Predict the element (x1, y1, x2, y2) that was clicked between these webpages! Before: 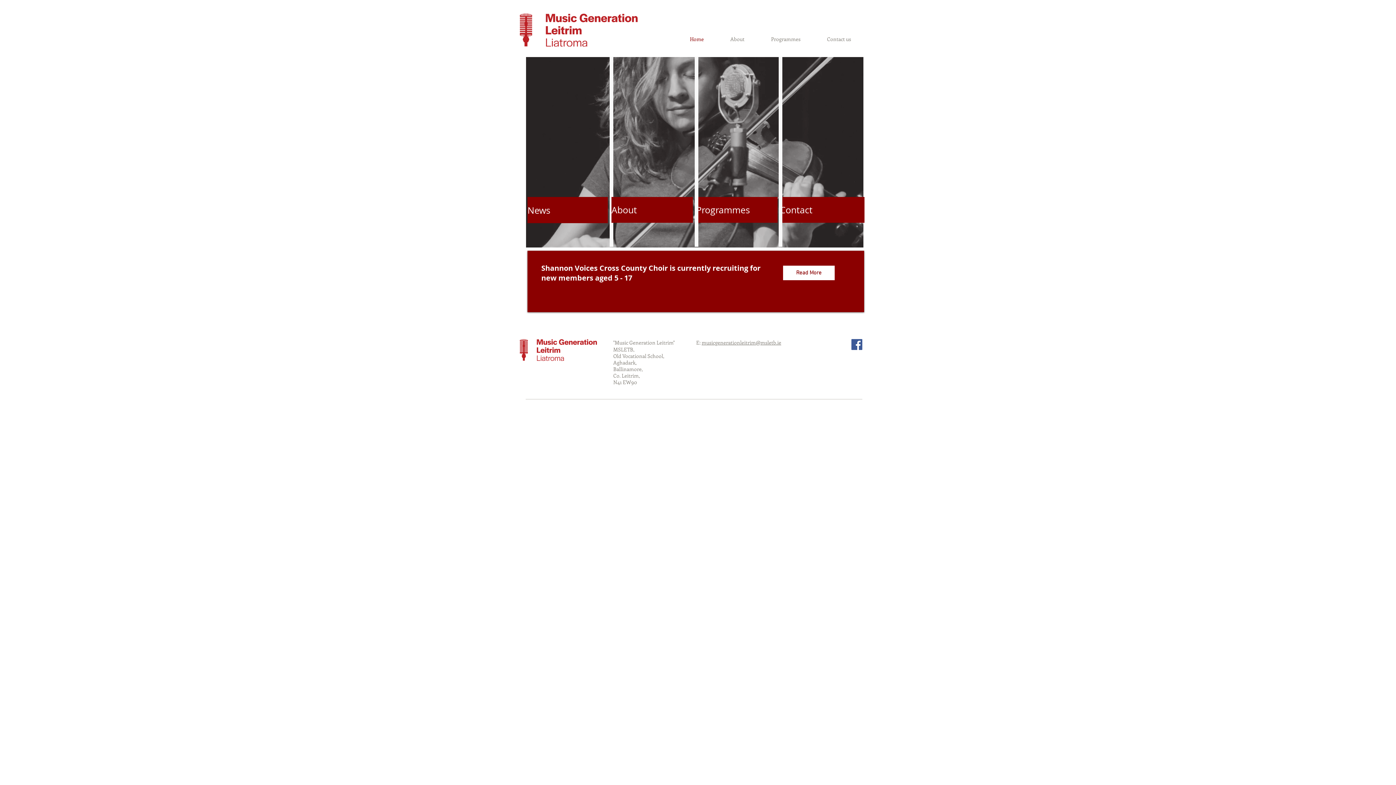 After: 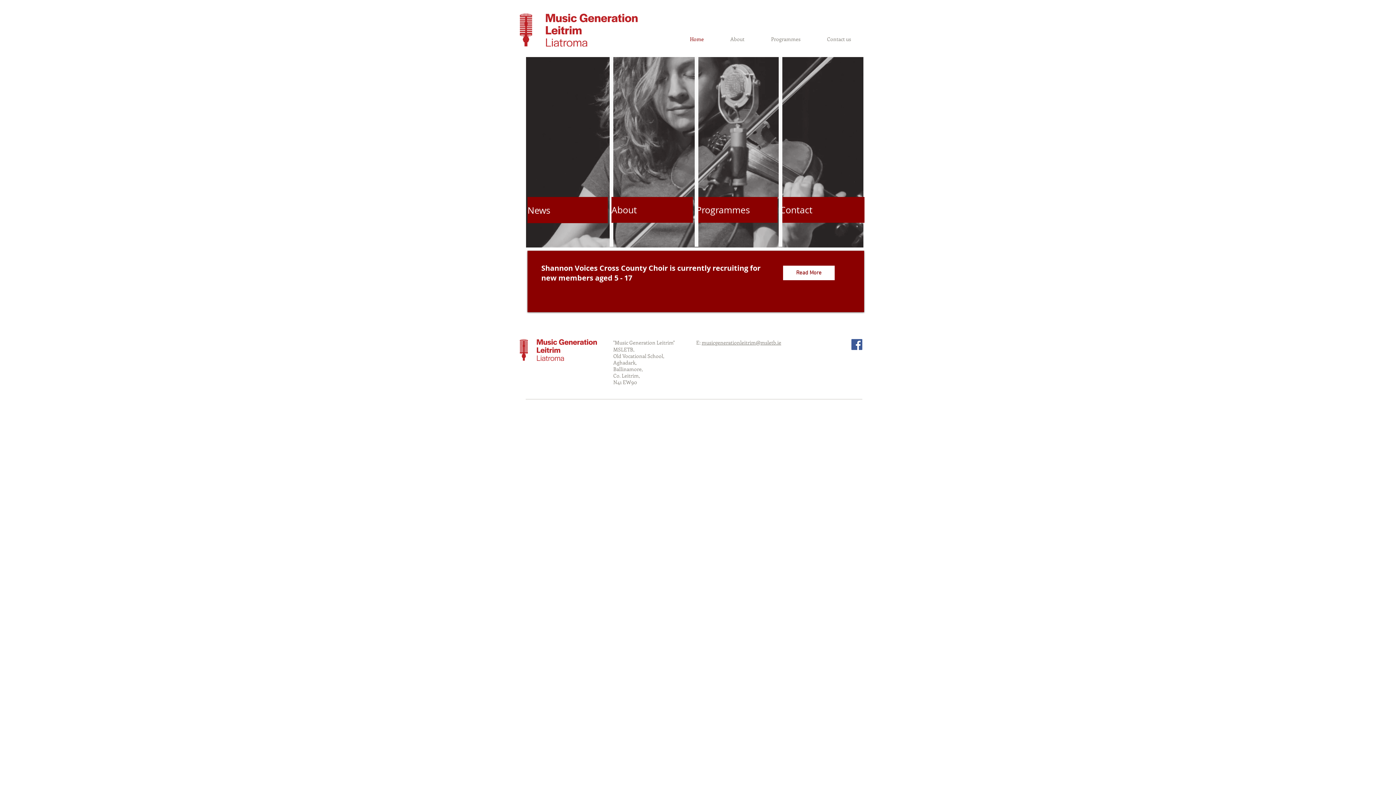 Action: label: Facebook Social Icon bbox: (851, 339, 862, 350)